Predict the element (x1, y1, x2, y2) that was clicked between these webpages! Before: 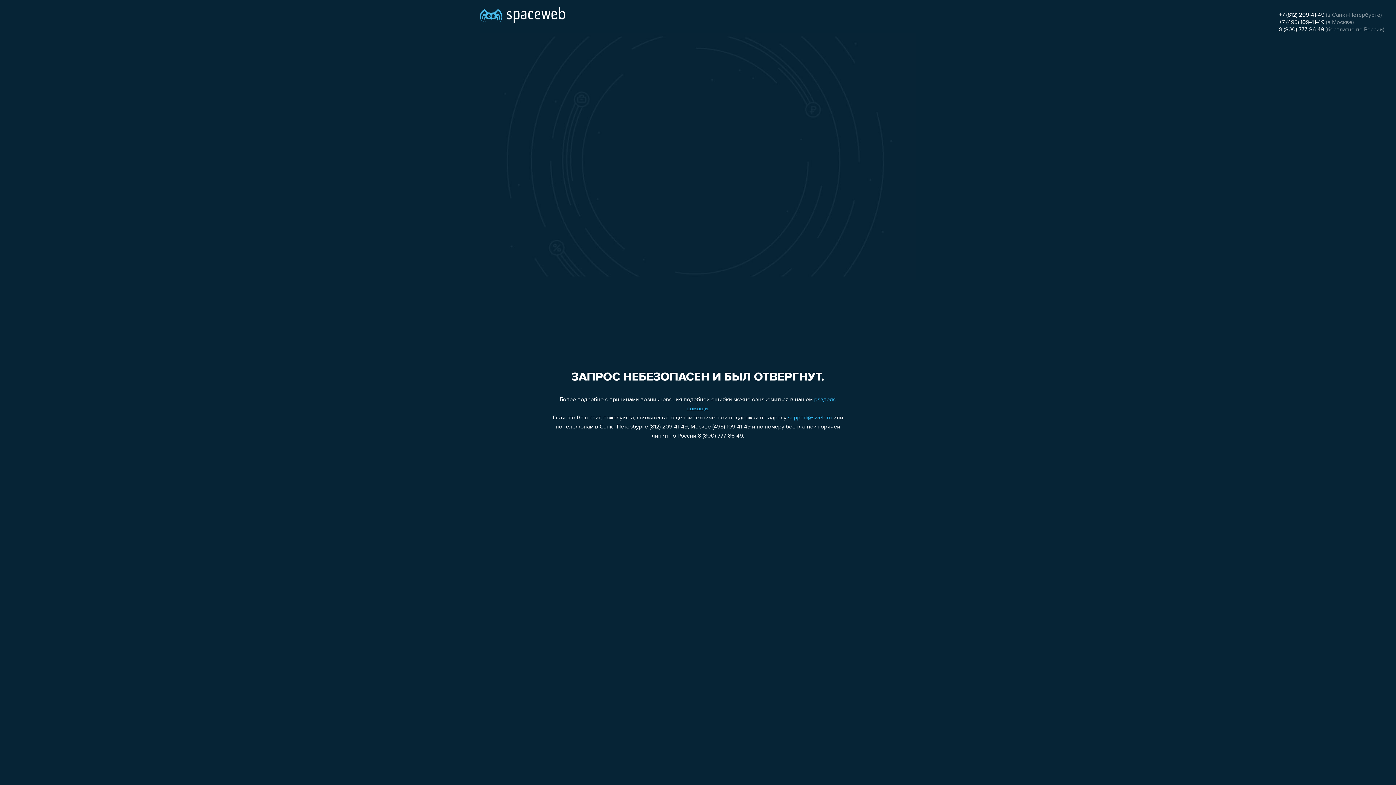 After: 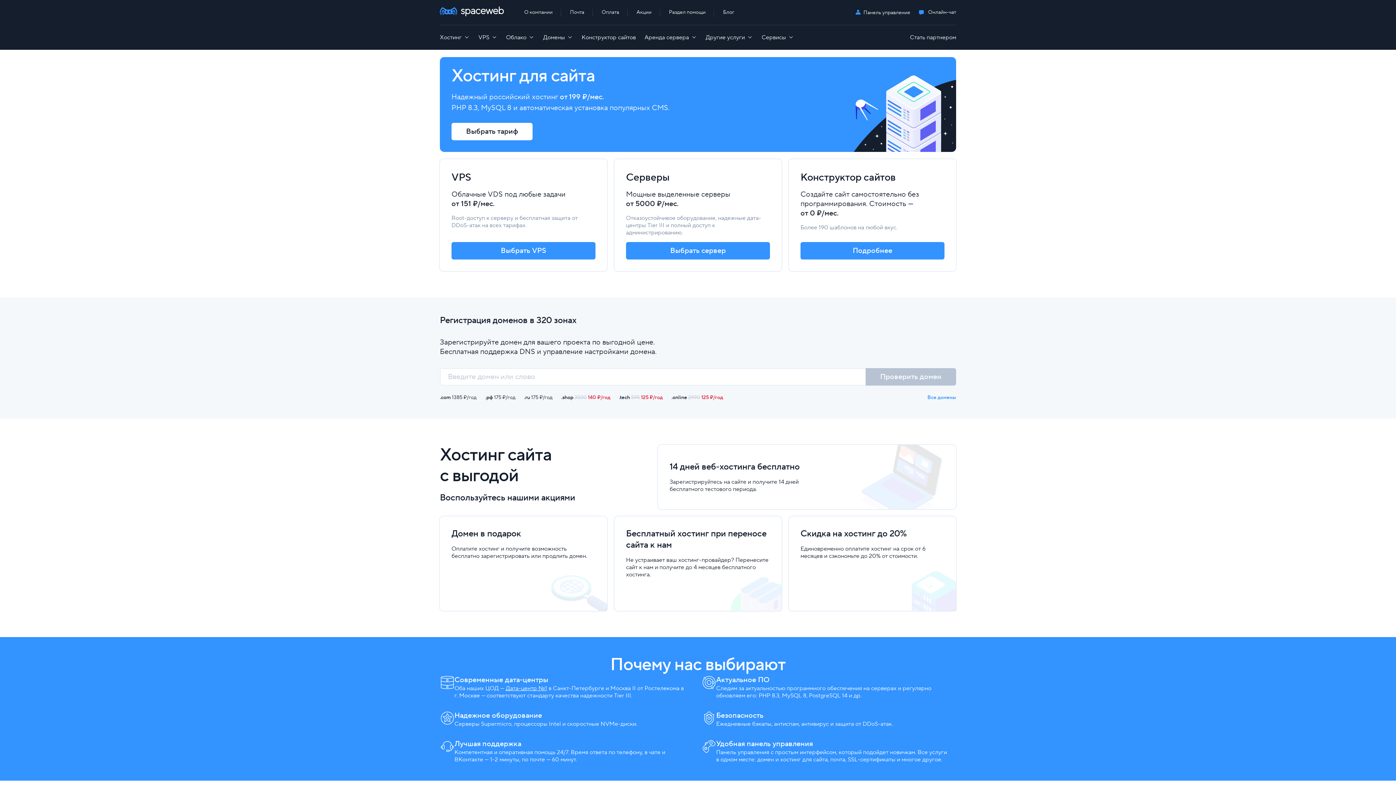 Action: bbox: (480, 0, 565, 25)